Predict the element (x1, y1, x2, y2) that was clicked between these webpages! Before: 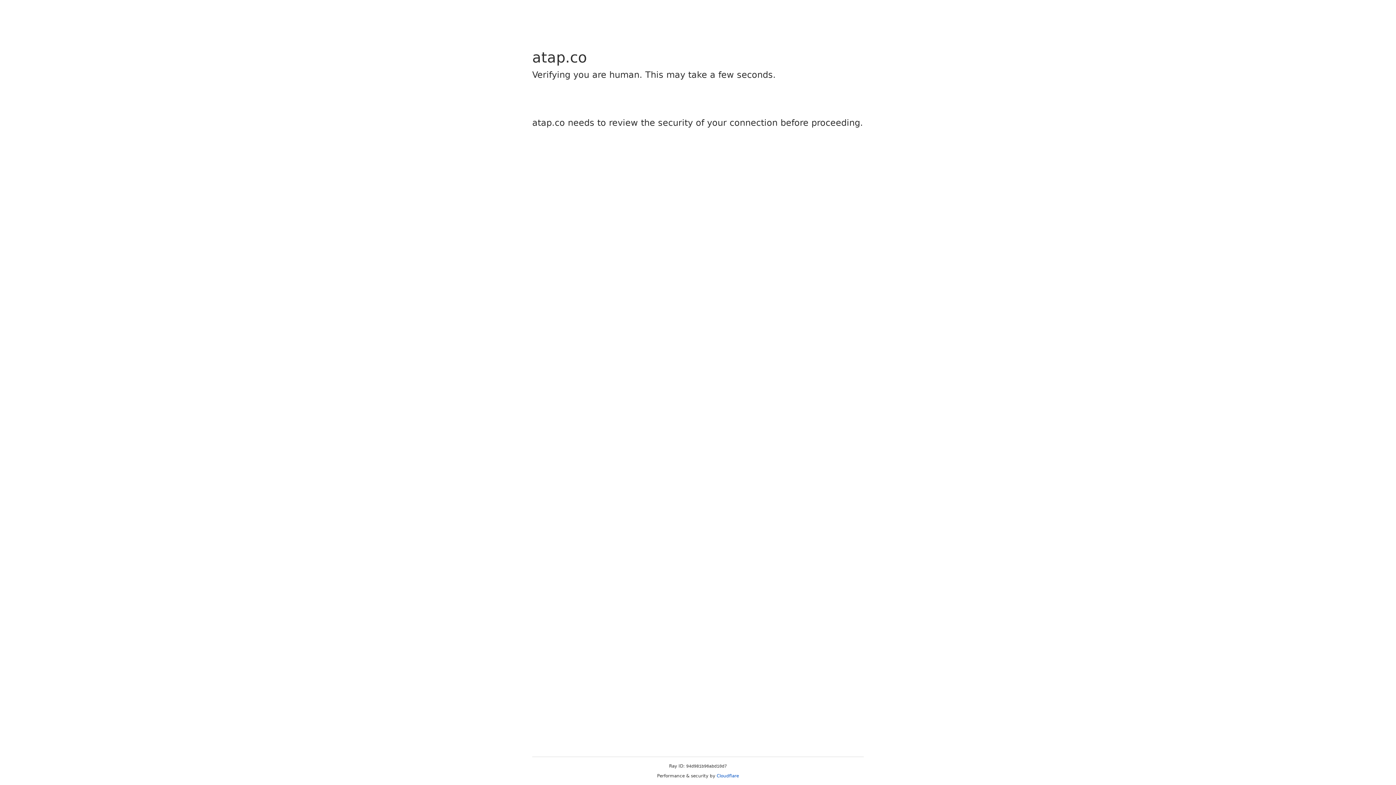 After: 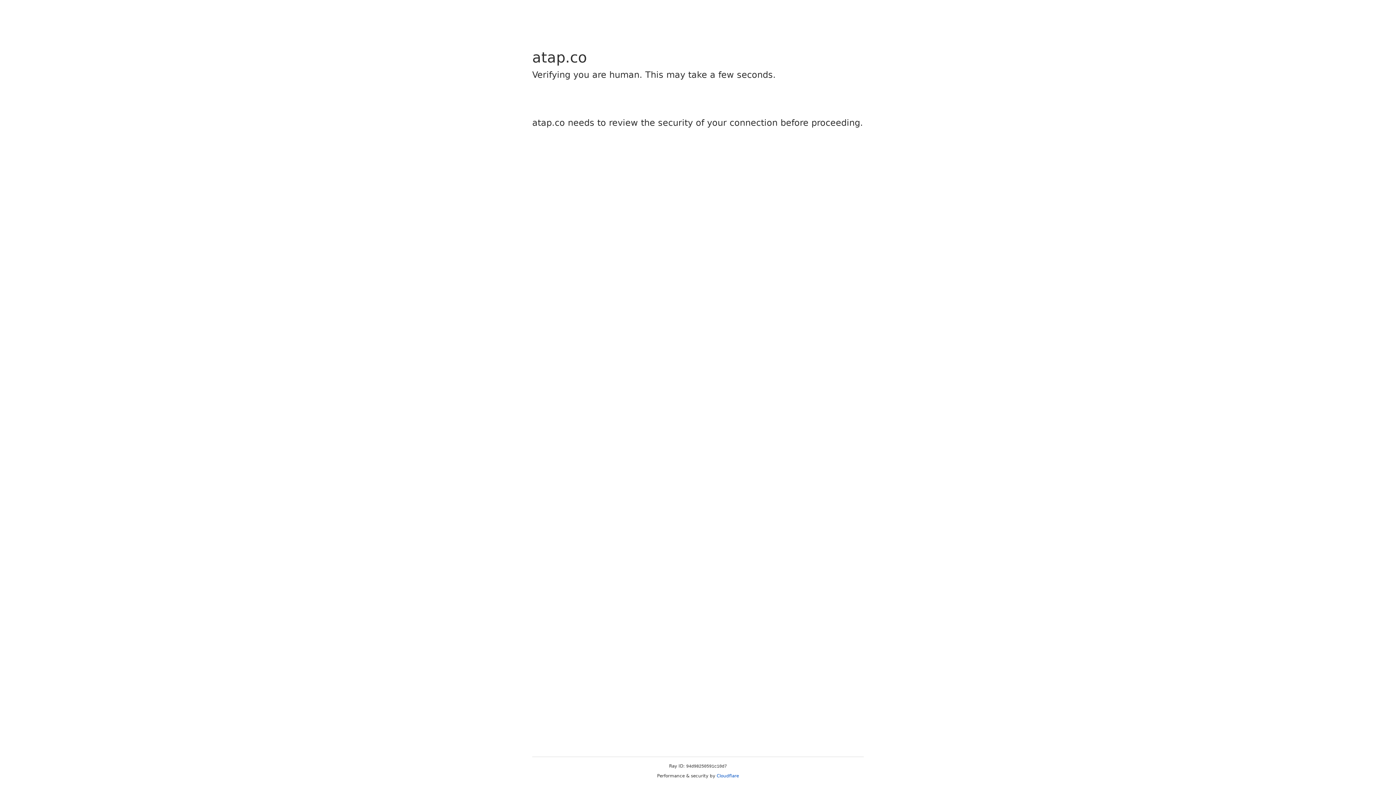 Action: label: Cloudflare bbox: (716, 773, 739, 778)